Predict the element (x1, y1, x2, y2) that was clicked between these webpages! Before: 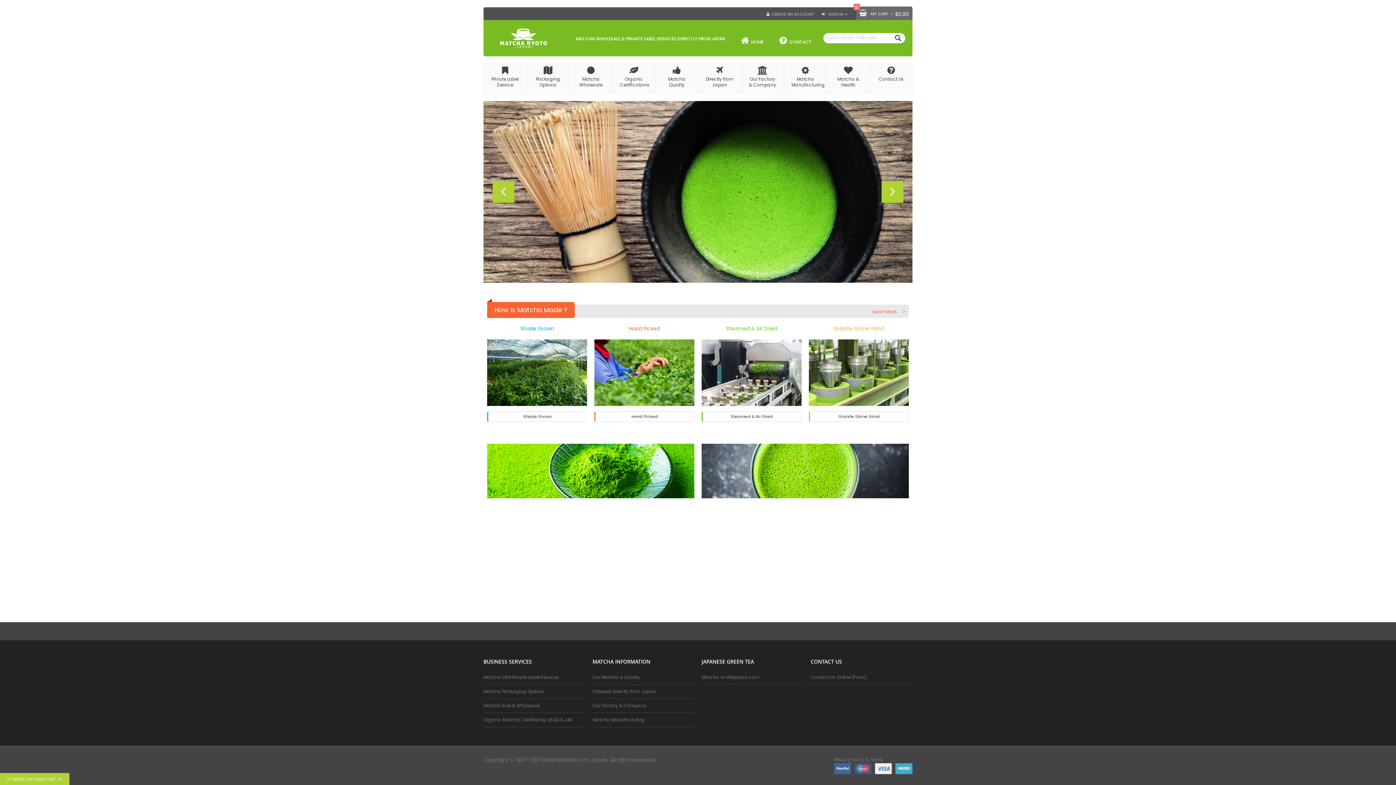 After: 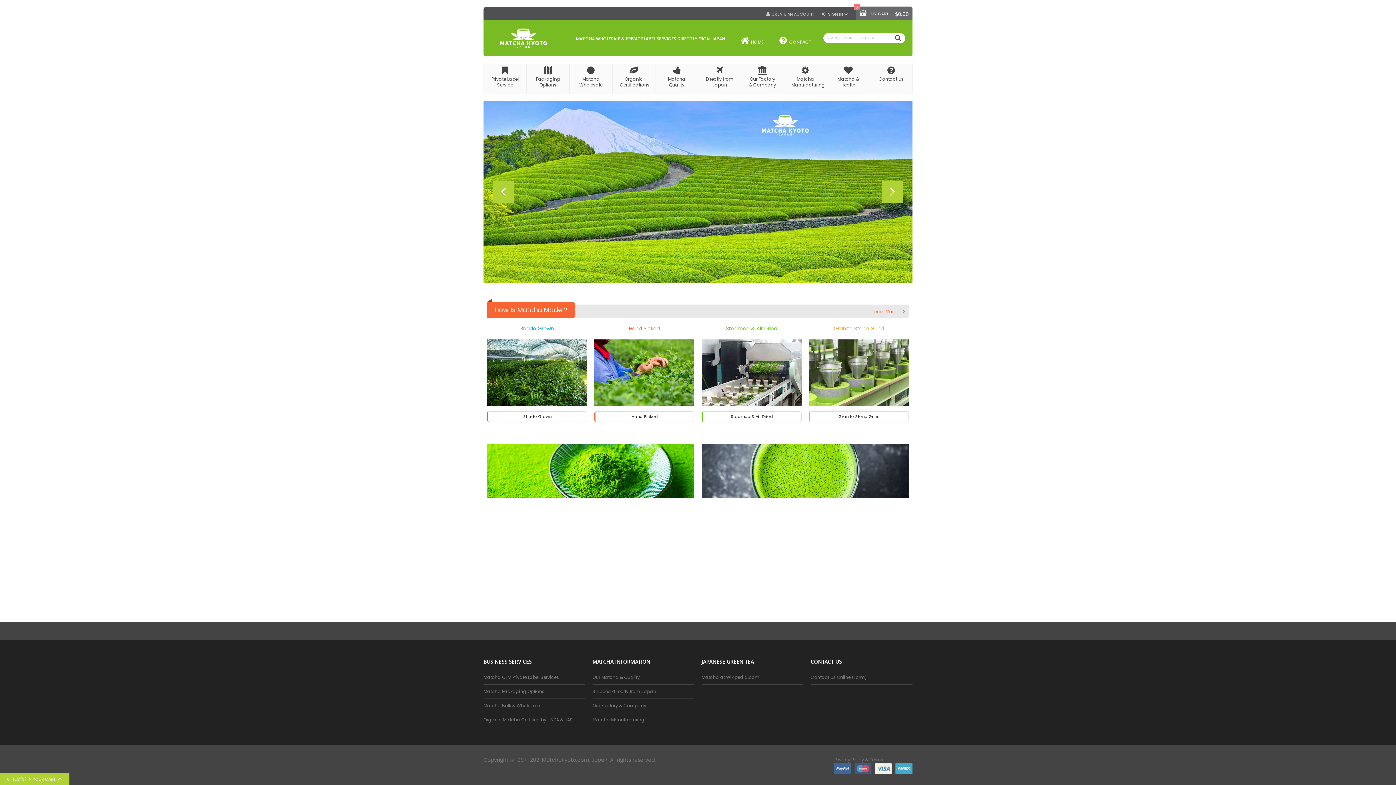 Action: label: Hand Picked bbox: (629, 325, 660, 332)